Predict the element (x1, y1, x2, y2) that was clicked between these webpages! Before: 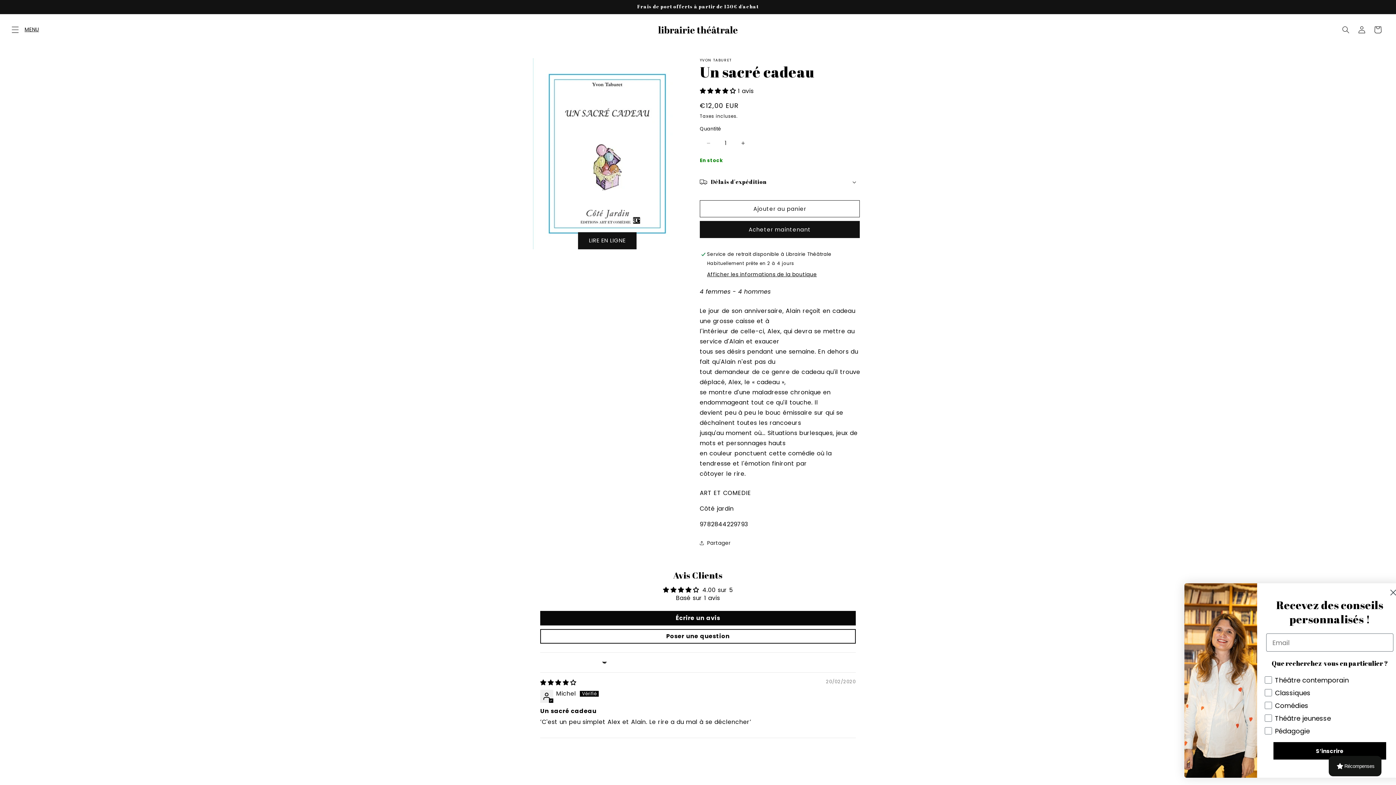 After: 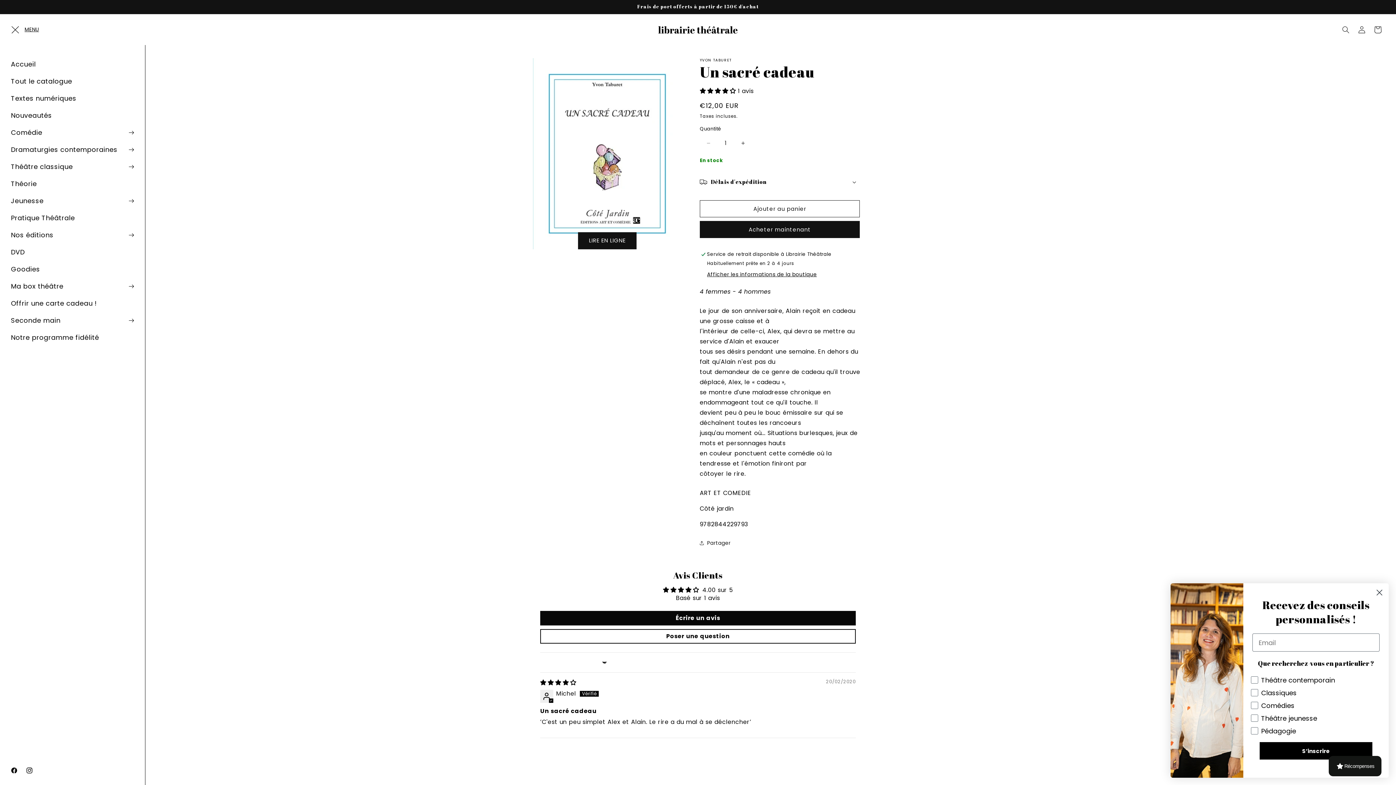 Action: bbox: (7, 21, 23, 37) label: Menu